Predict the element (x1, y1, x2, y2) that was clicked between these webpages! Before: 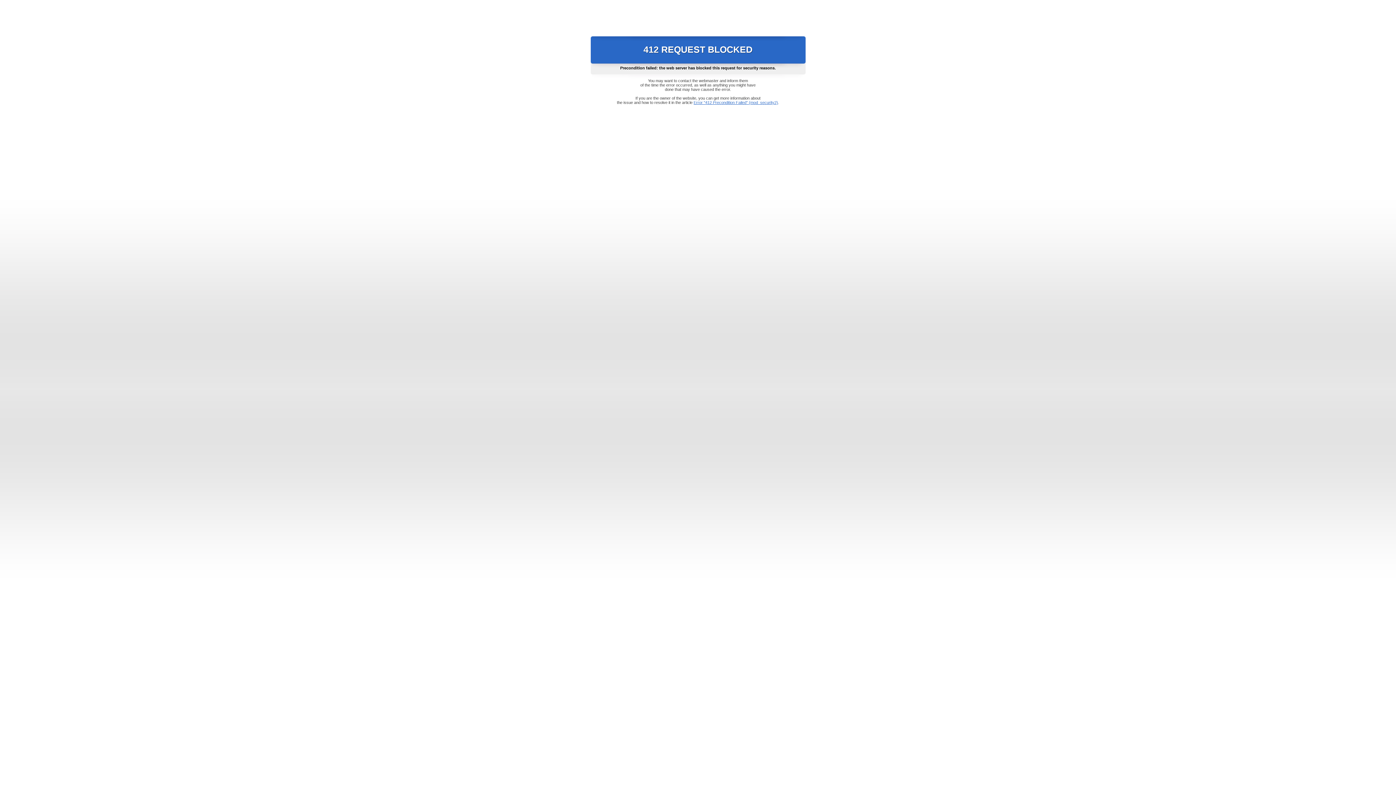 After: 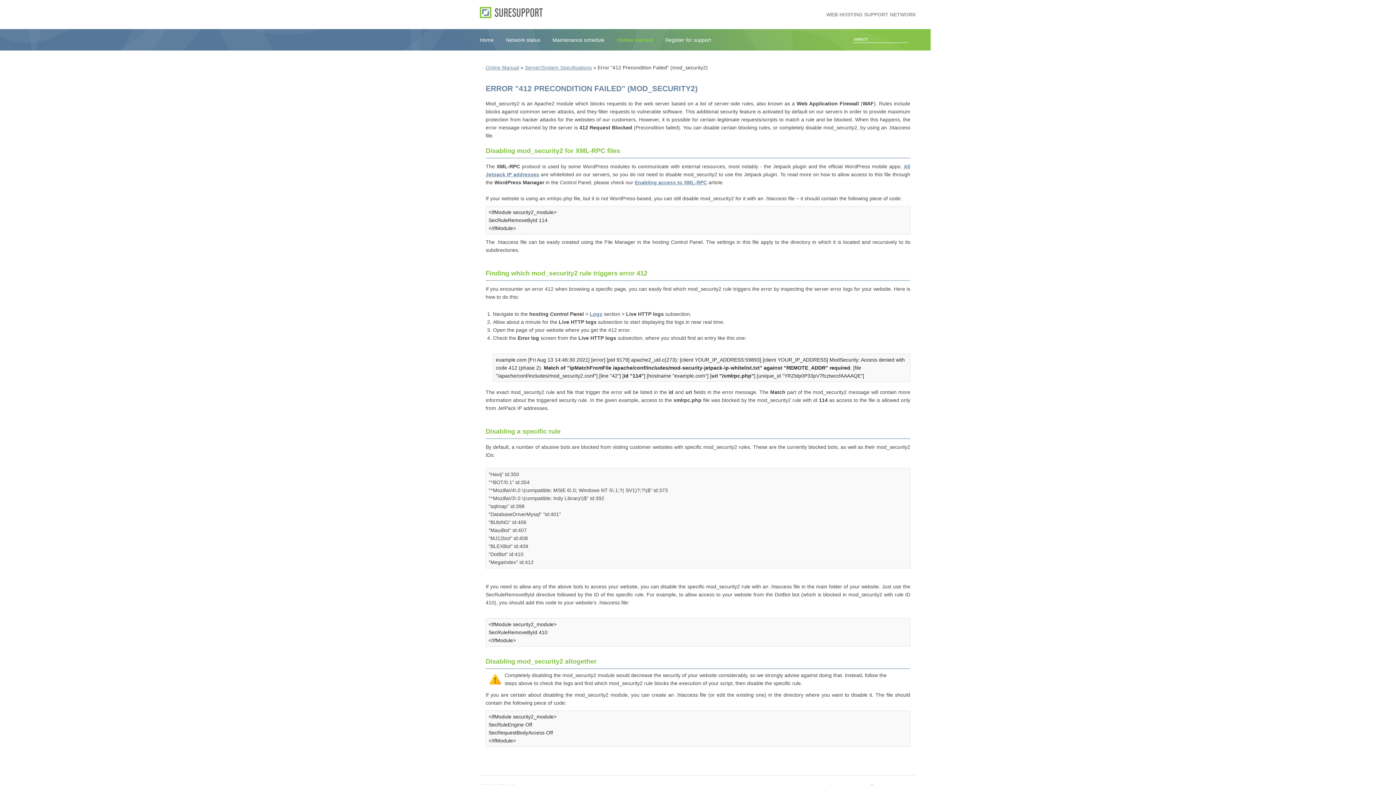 Action: bbox: (693, 100, 778, 104) label: Error "412 Precondition Failed" (mod_security2)